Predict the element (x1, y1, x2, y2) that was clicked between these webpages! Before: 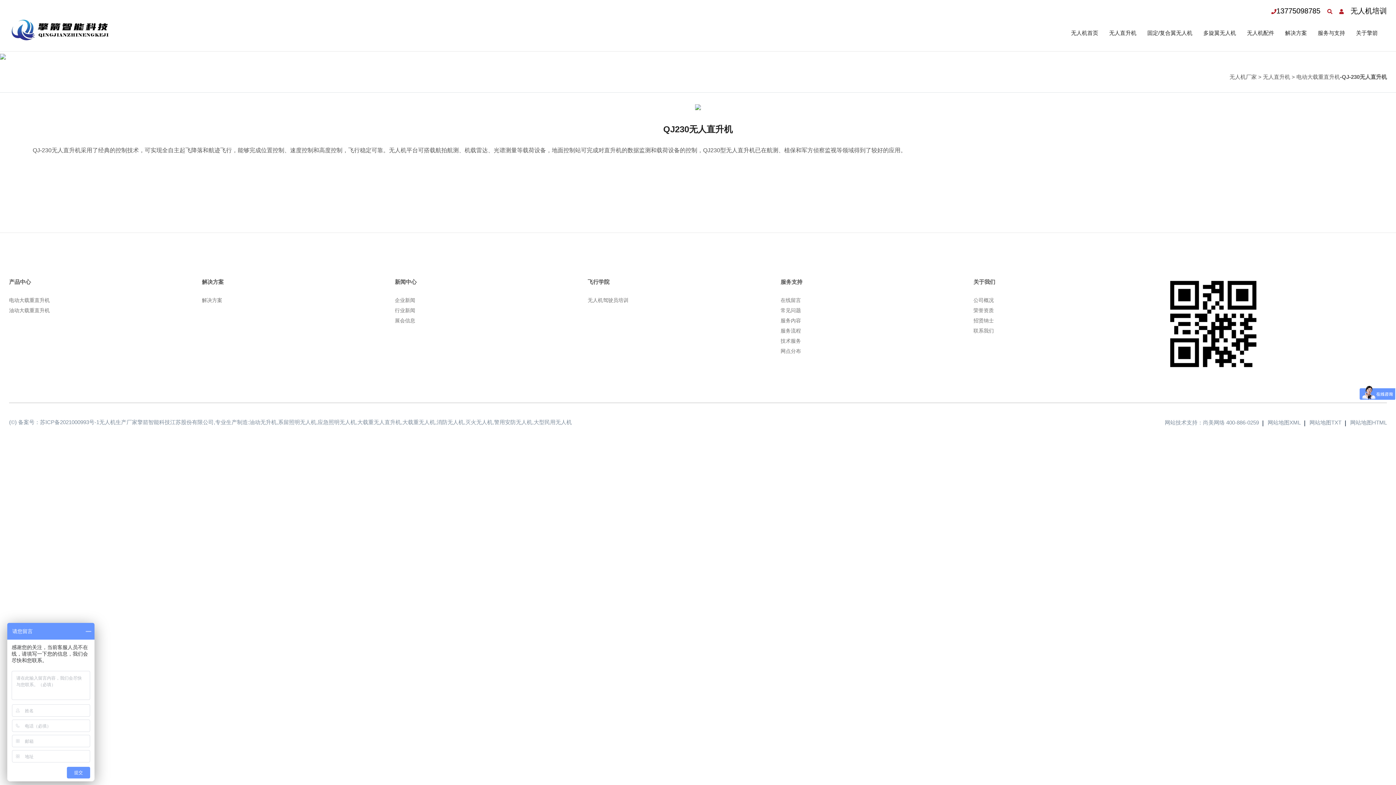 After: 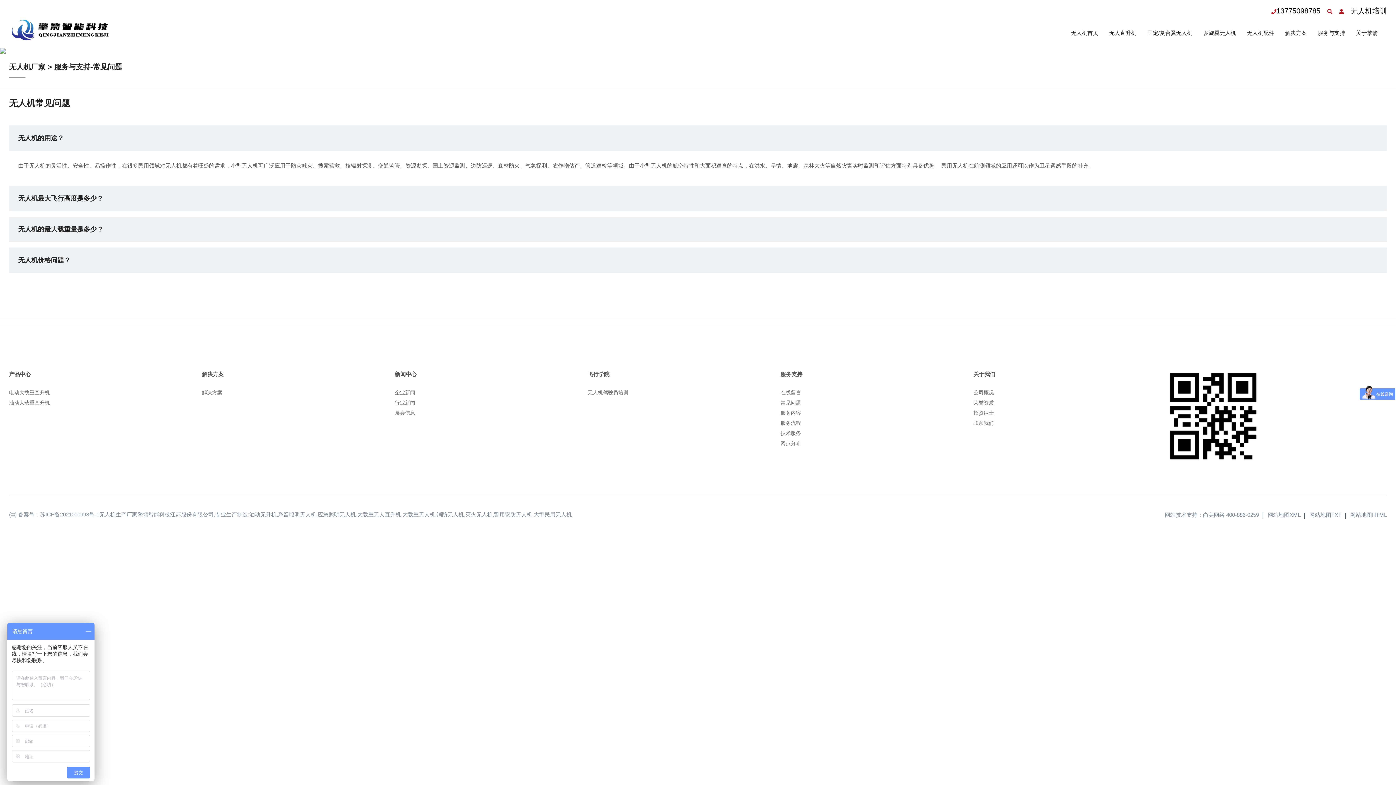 Action: label: 常见问题 bbox: (780, 307, 801, 314)